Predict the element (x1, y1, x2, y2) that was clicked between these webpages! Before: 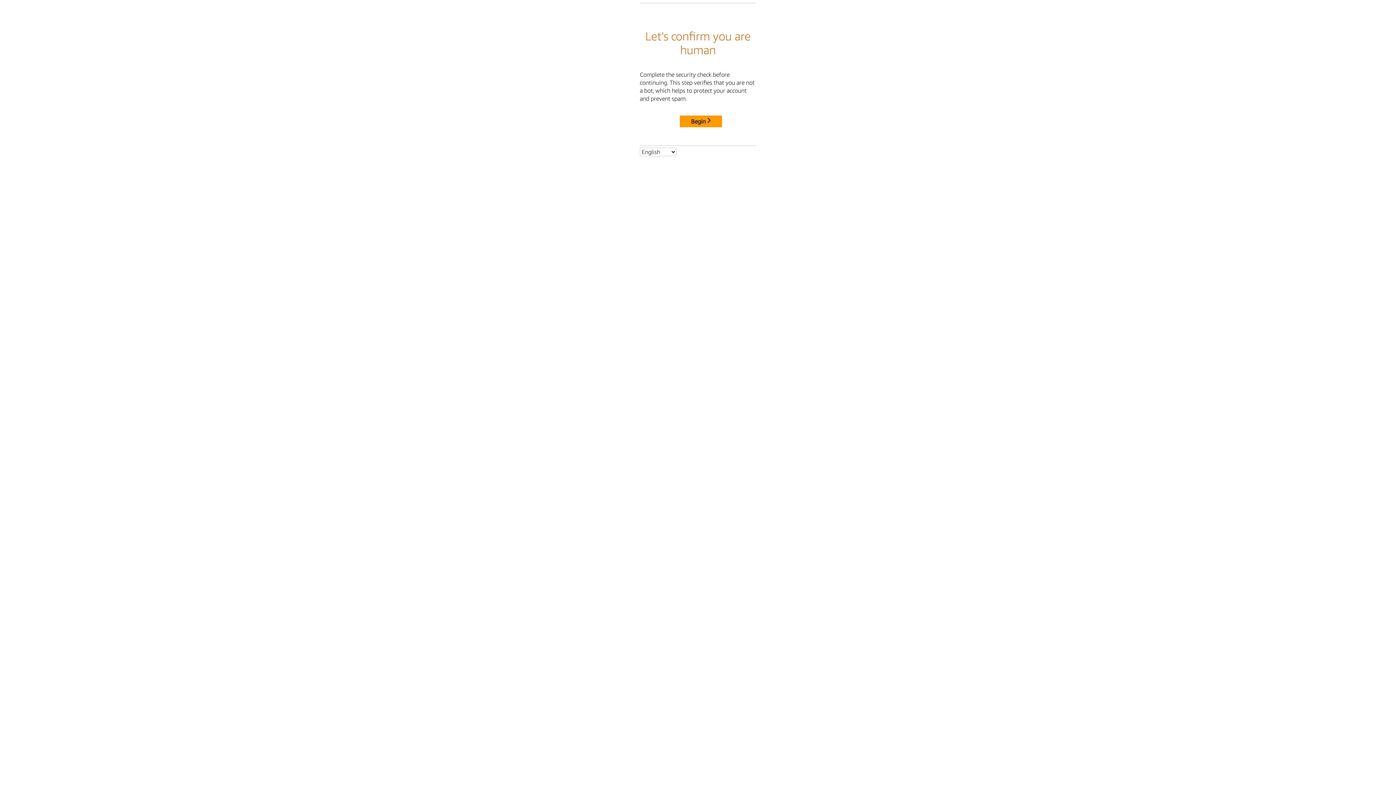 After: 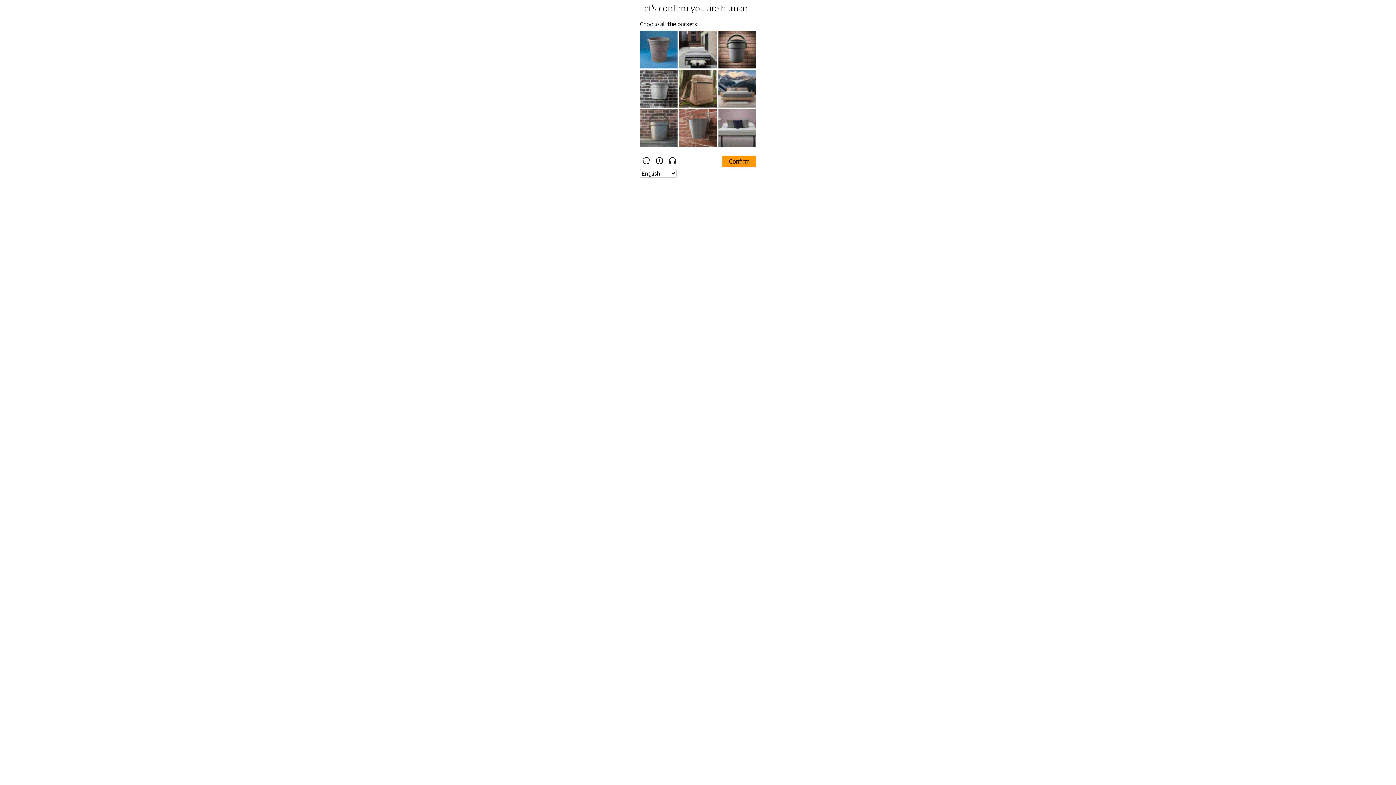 Action: bbox: (680, 115, 722, 127) label: Begin